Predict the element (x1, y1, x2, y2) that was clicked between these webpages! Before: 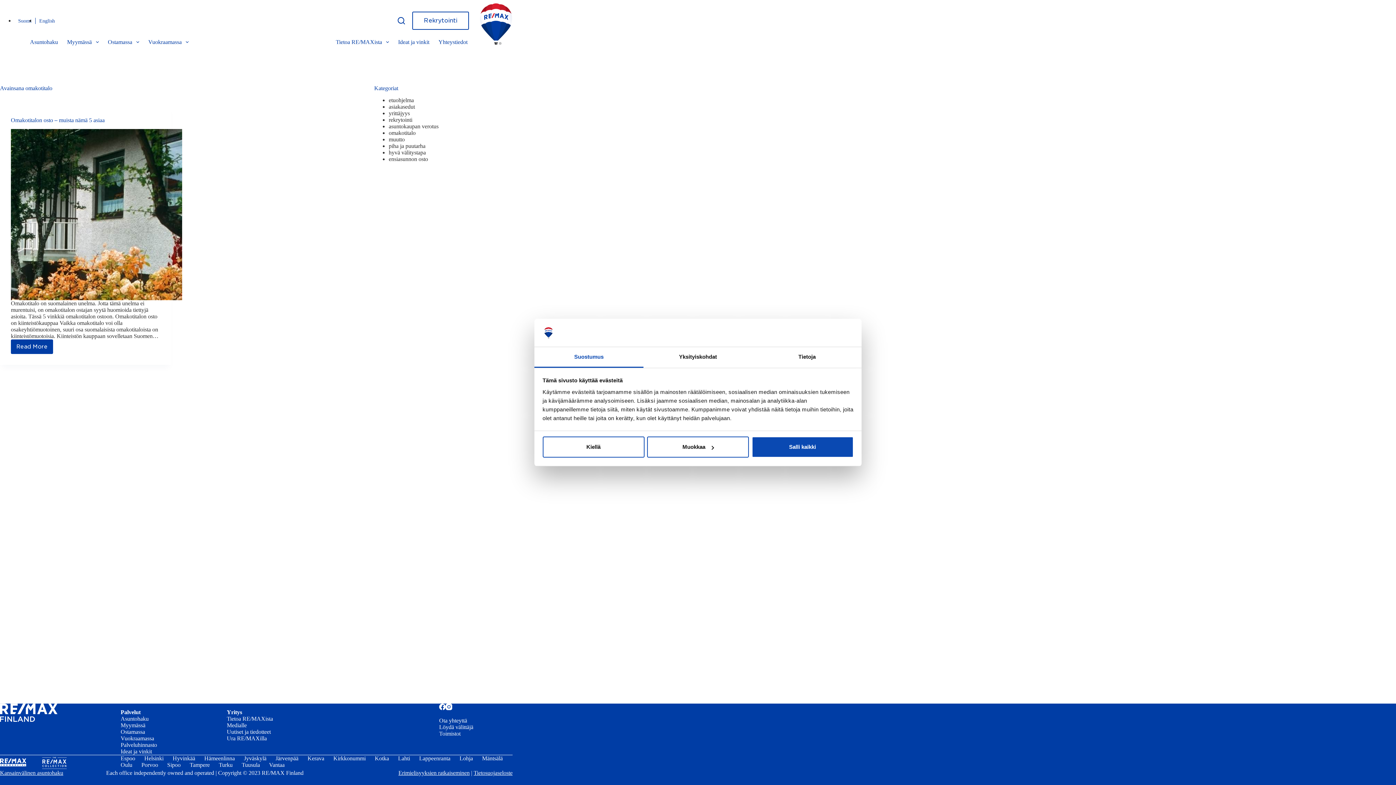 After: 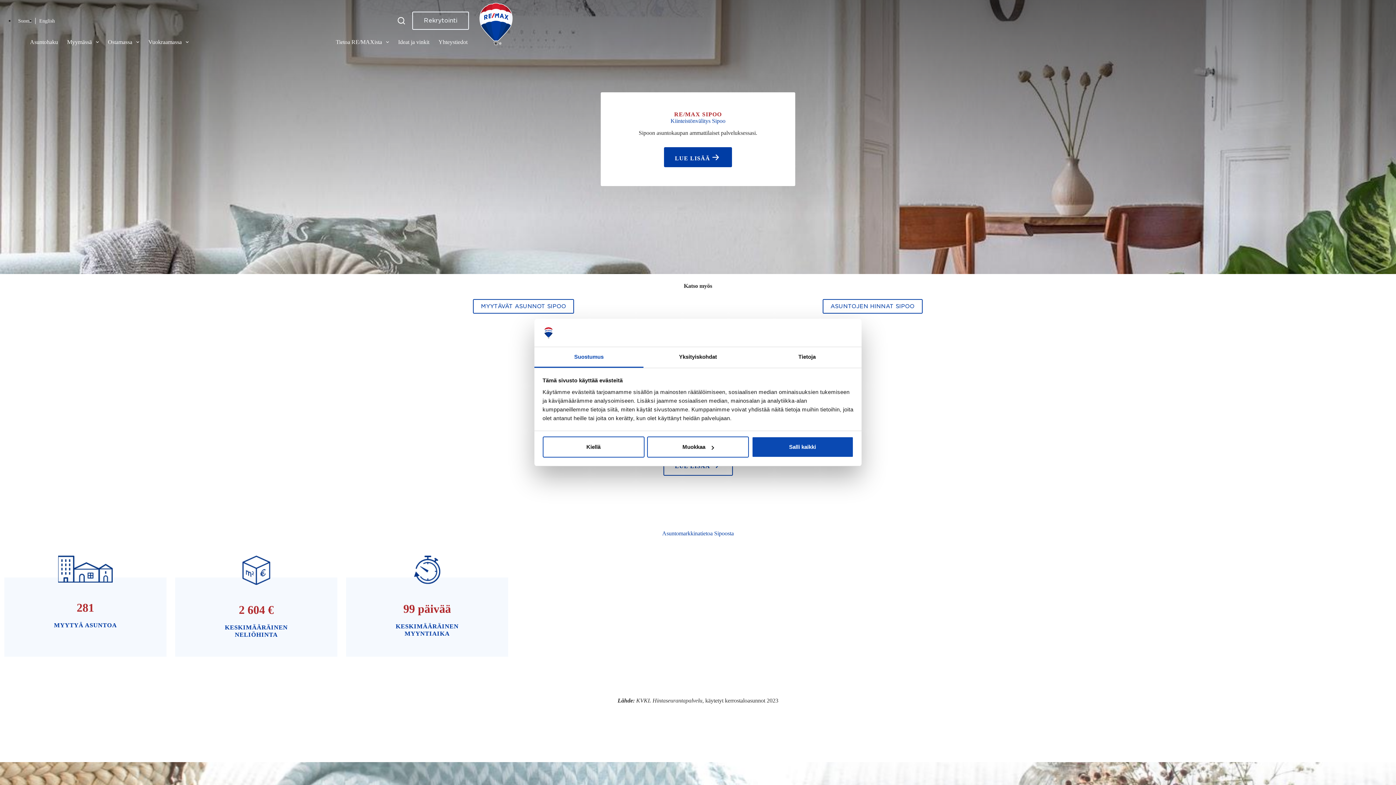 Action: label: Sipoo bbox: (162, 762, 185, 768)